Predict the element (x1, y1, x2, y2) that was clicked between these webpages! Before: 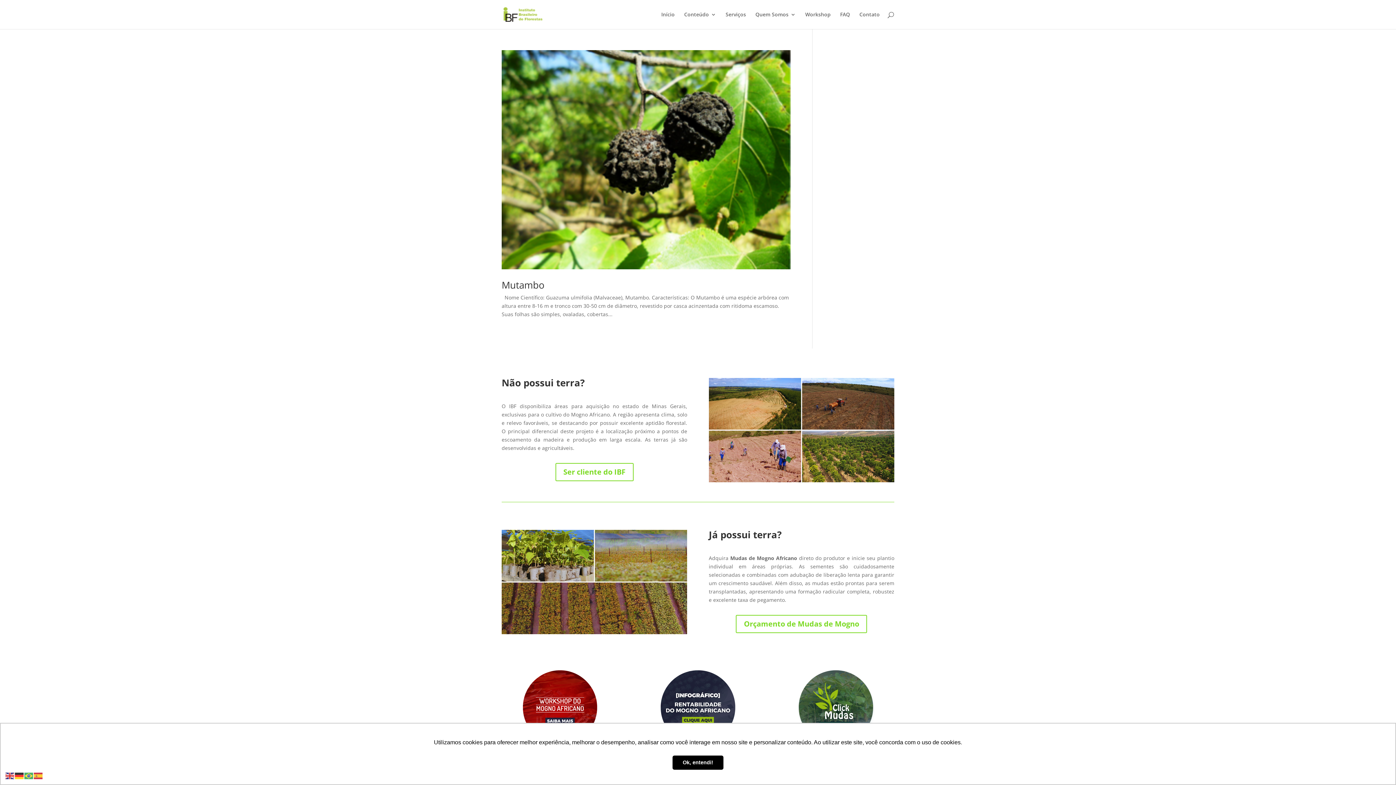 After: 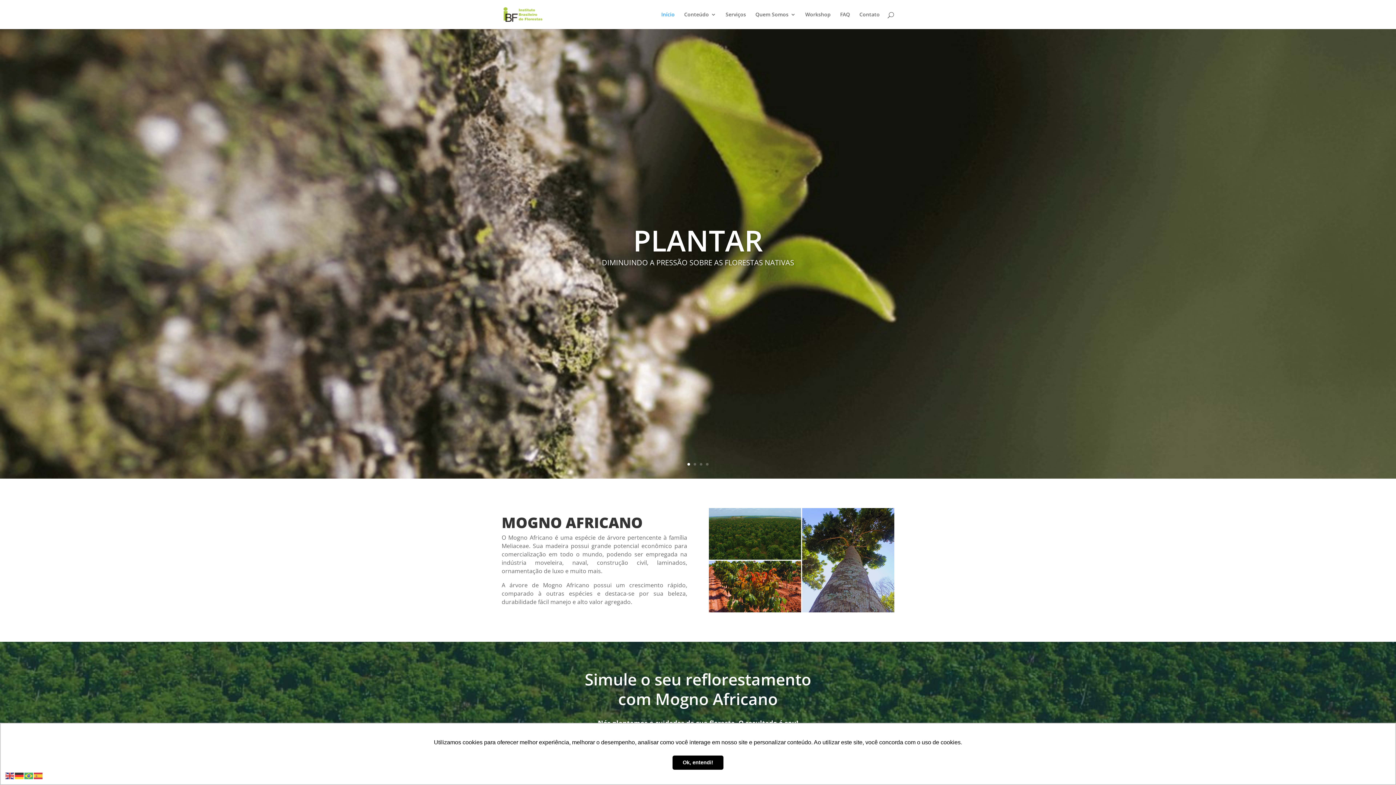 Action: label: Início bbox: (661, 12, 674, 29)